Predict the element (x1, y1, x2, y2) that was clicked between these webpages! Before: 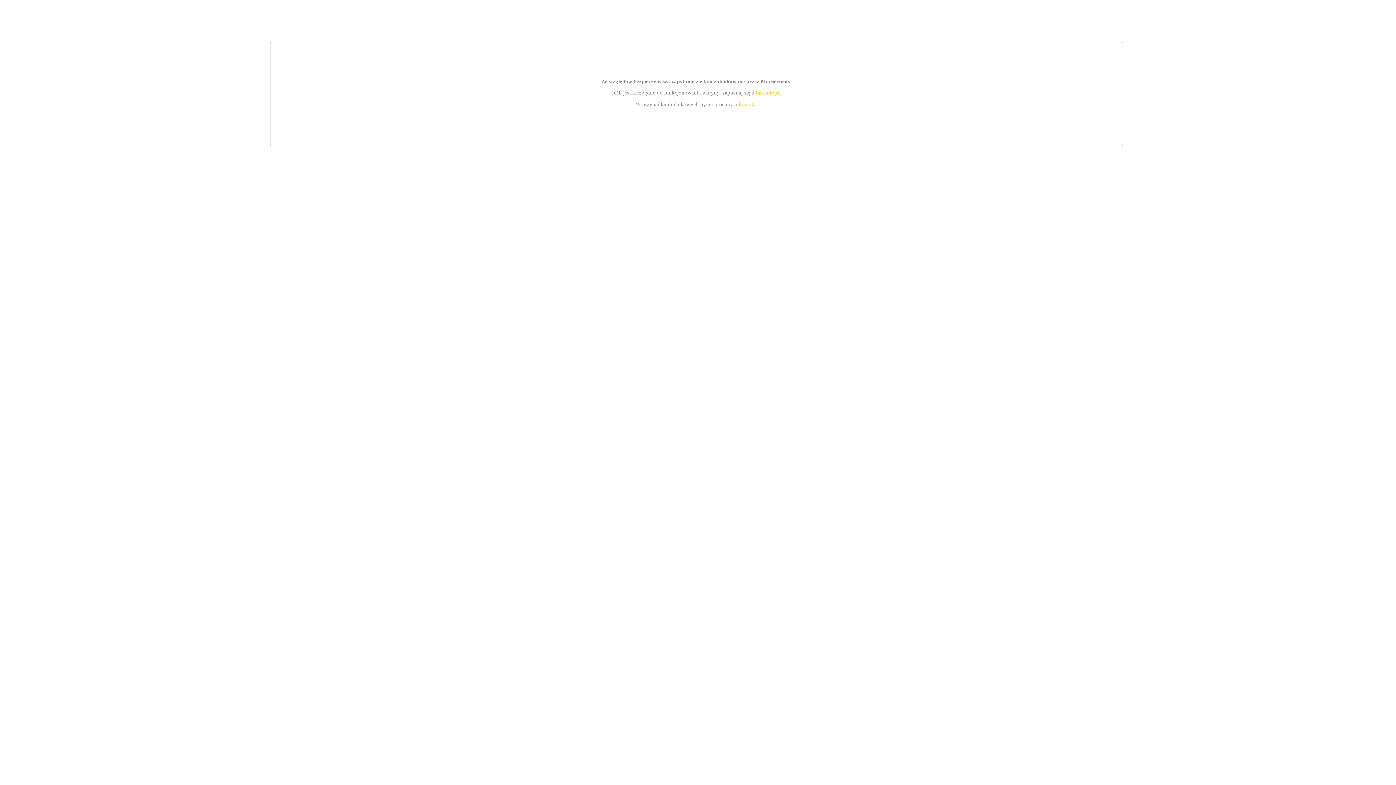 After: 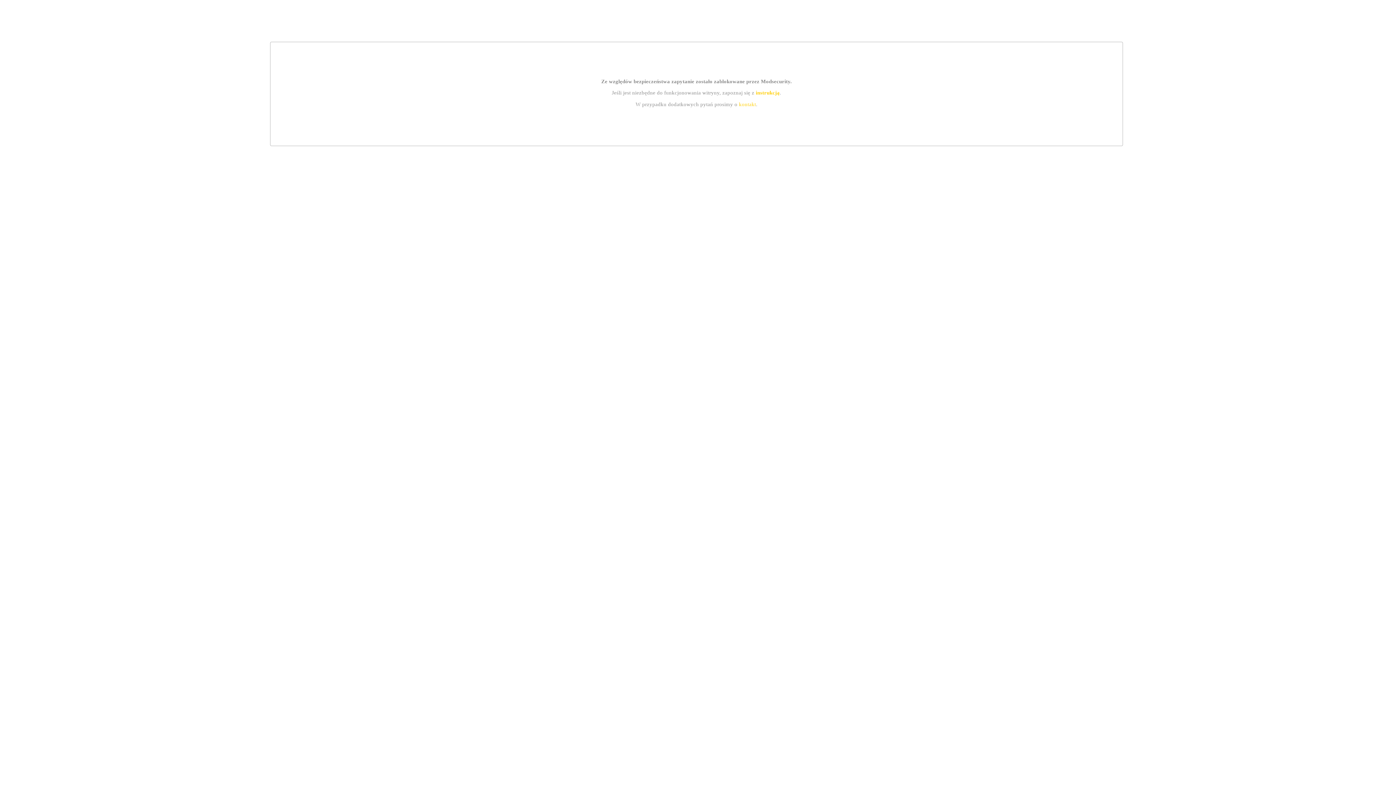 Action: label: kontakt bbox: (739, 101, 756, 107)